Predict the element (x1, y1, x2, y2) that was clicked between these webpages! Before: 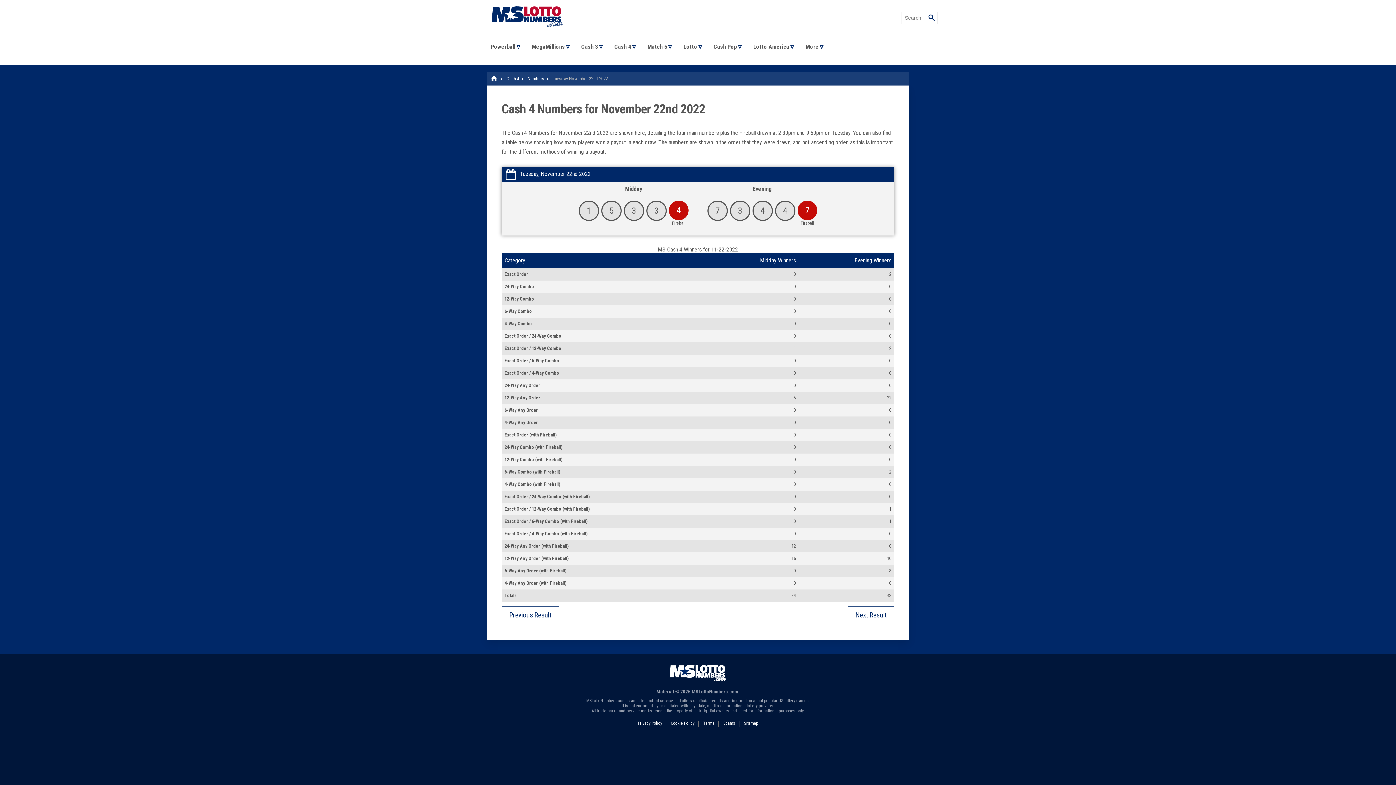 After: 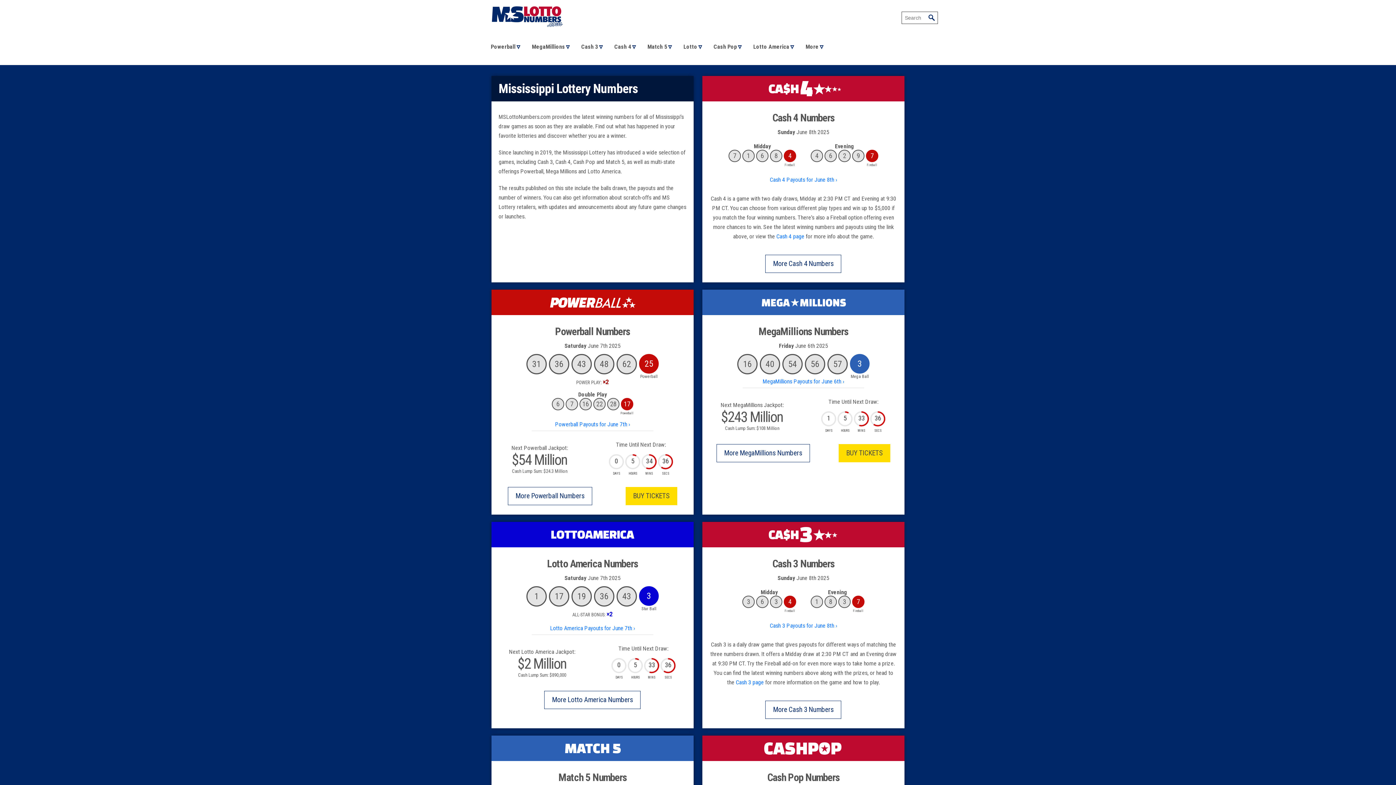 Action: bbox: (485, 0, 569, 6)